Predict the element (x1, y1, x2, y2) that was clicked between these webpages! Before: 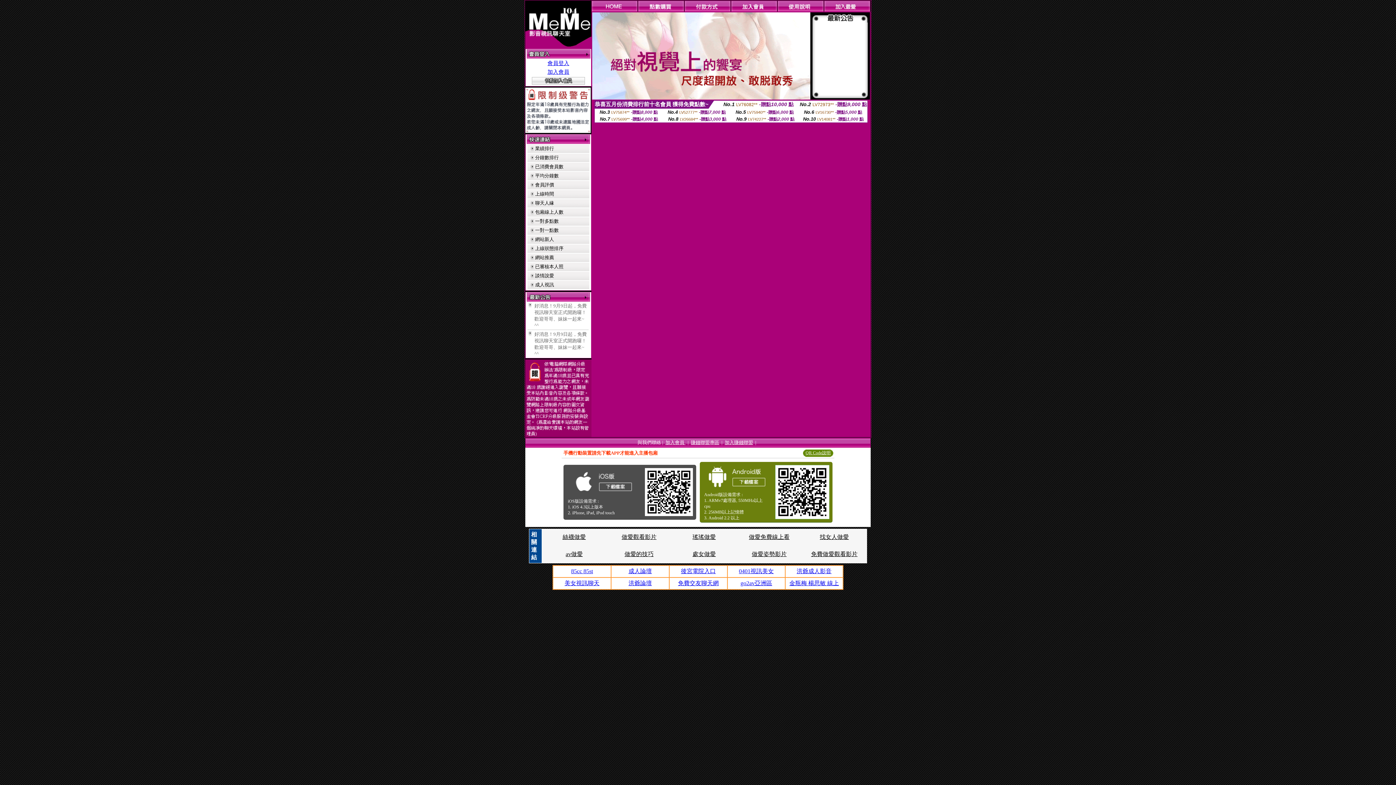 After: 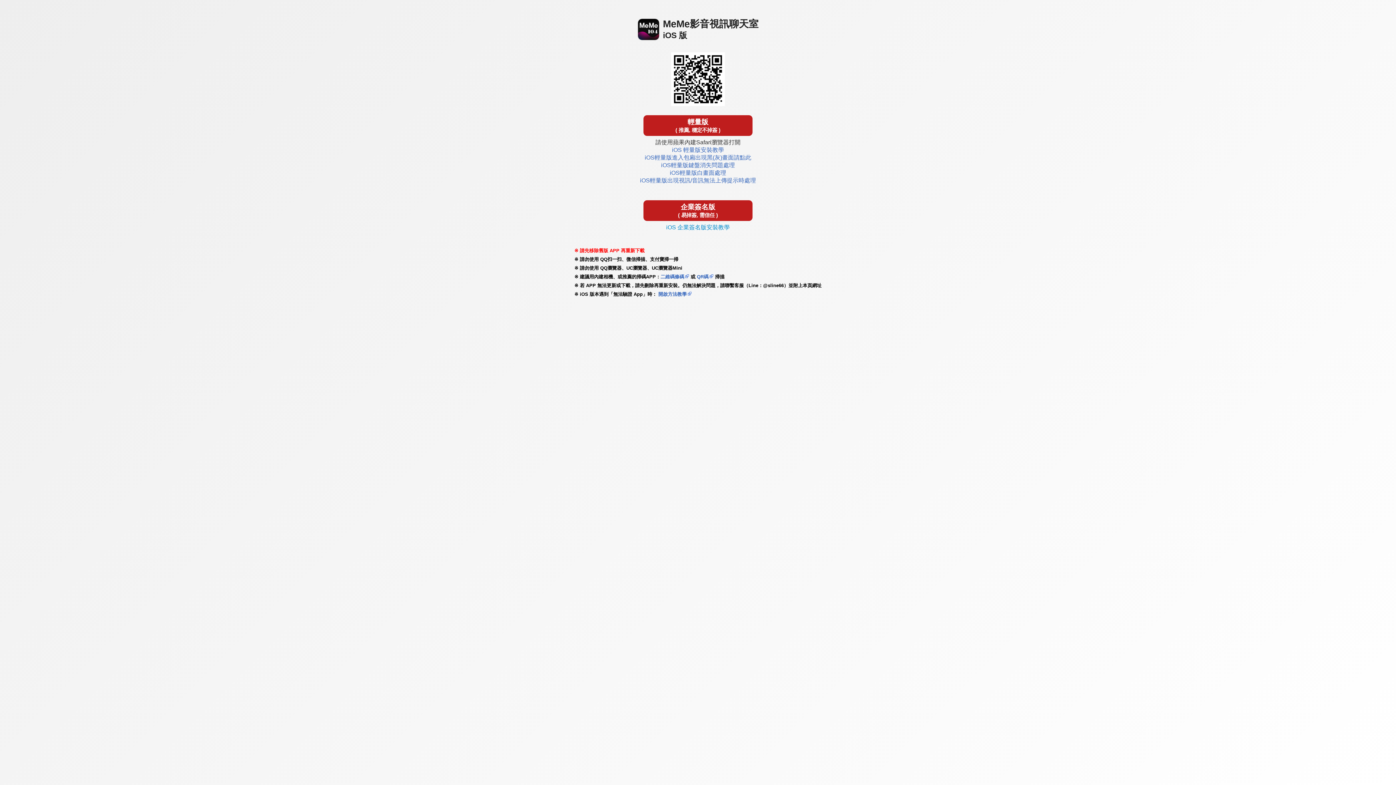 Action: bbox: (642, 513, 695, 519)